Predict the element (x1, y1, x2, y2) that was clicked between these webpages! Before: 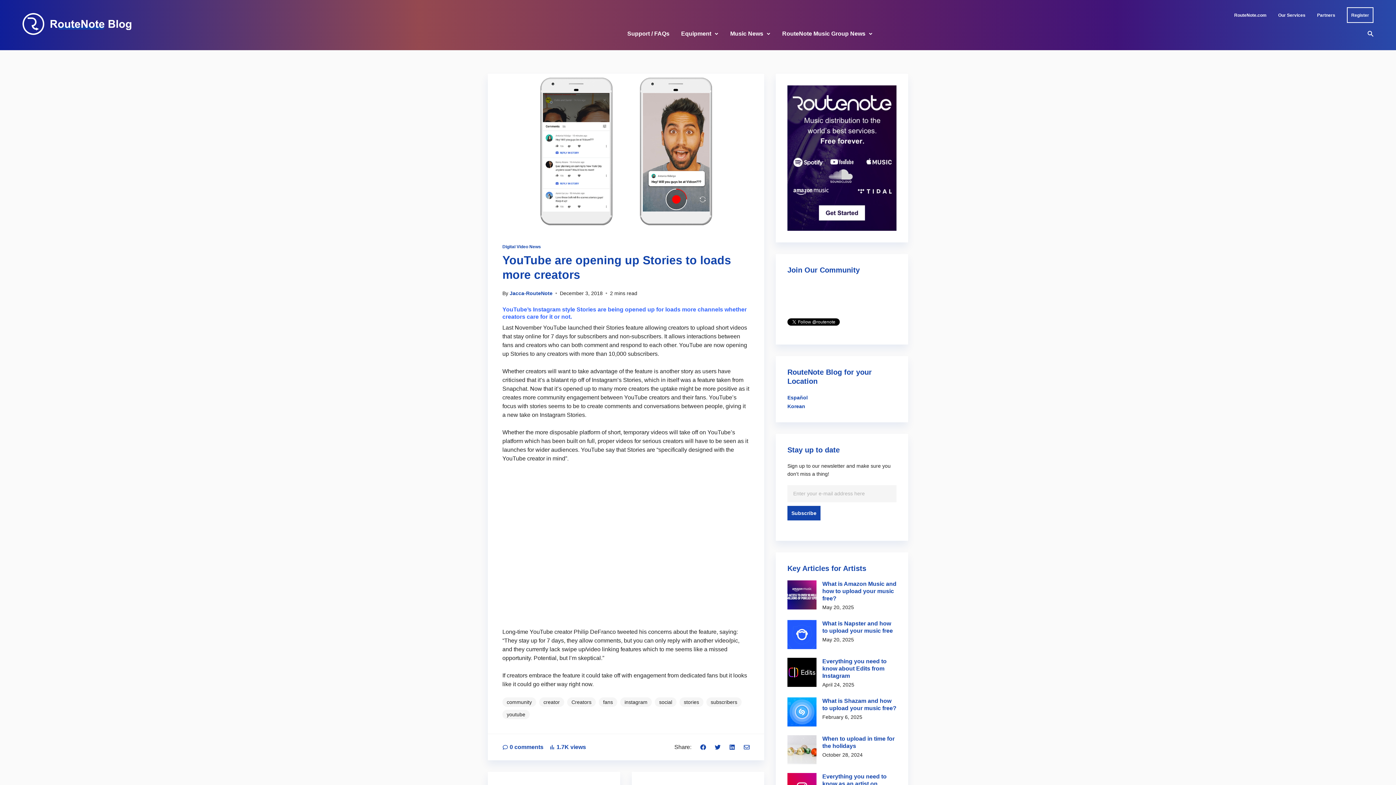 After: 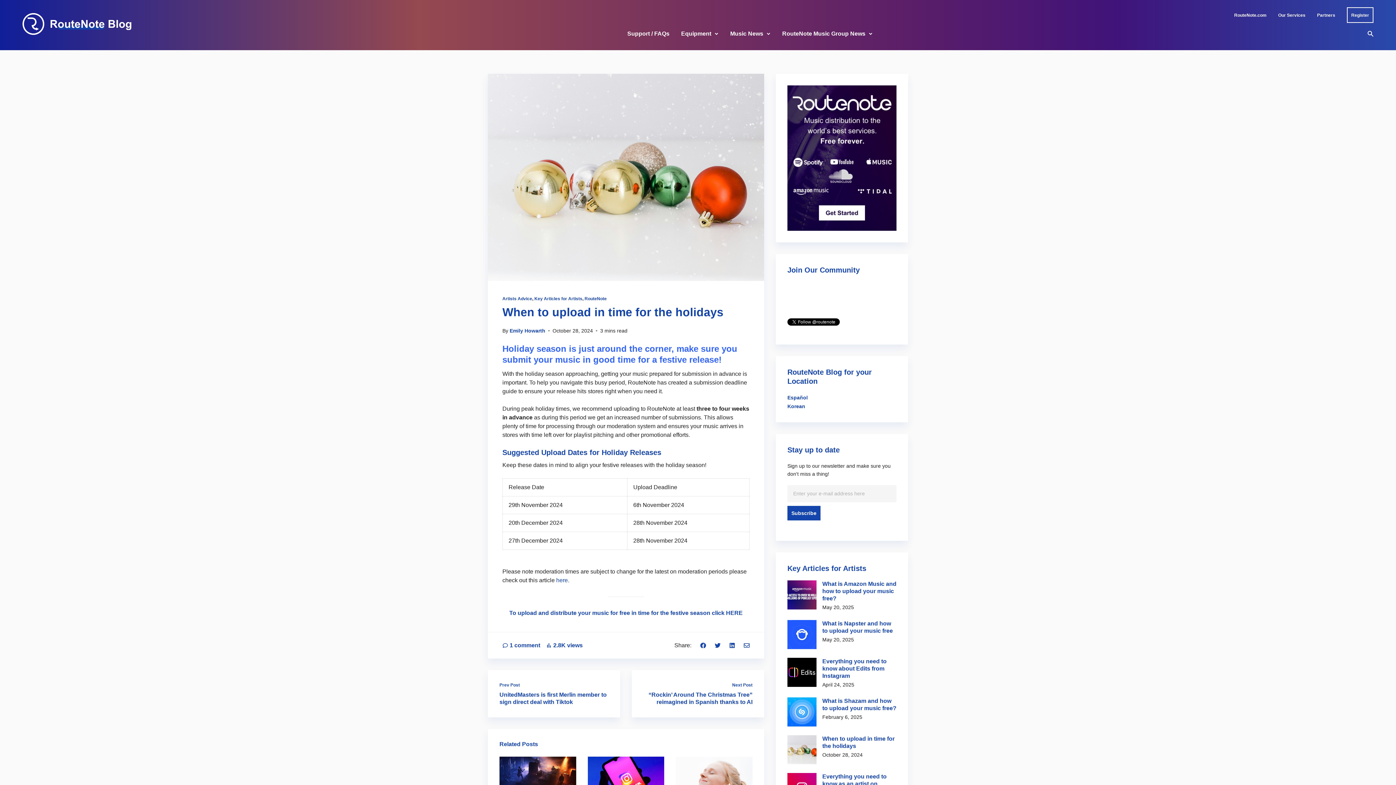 Action: bbox: (787, 735, 816, 764)